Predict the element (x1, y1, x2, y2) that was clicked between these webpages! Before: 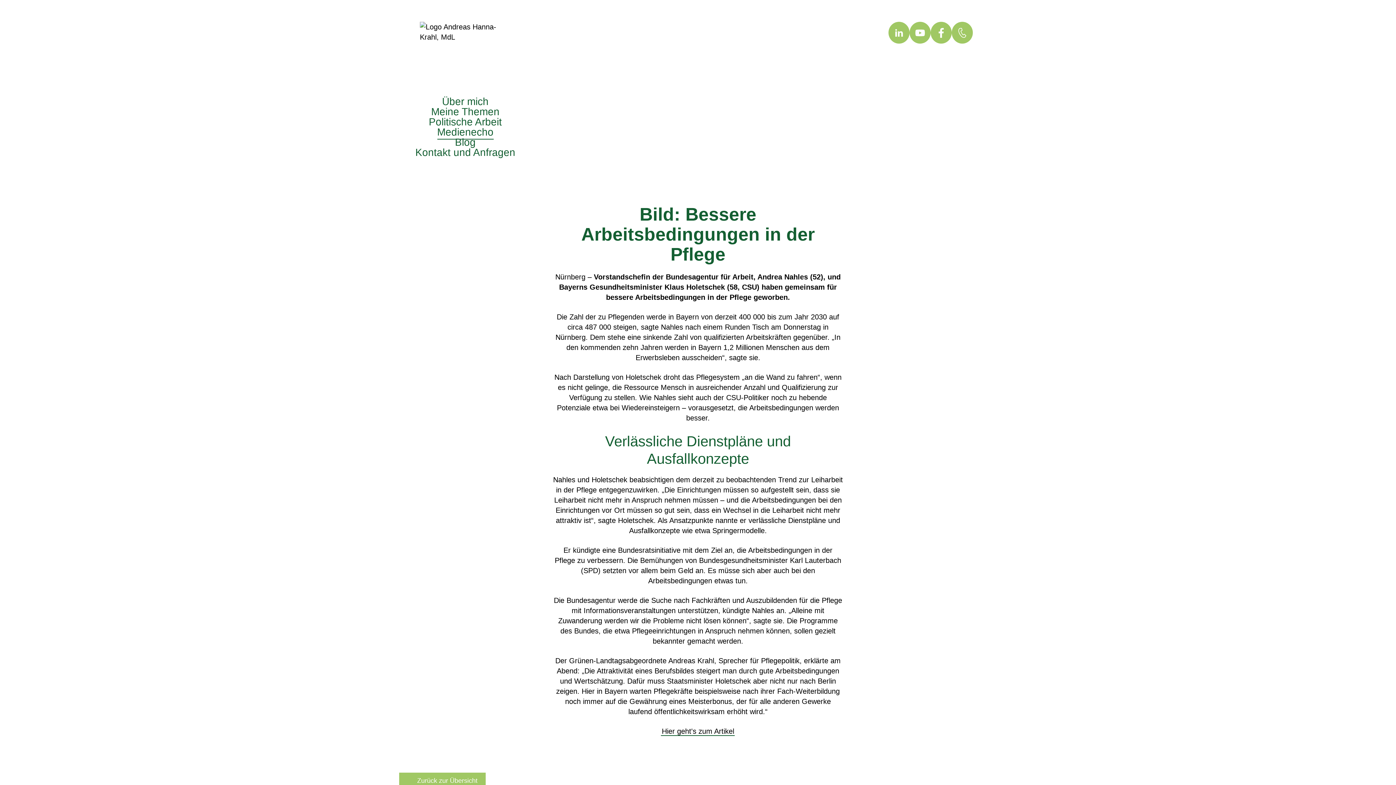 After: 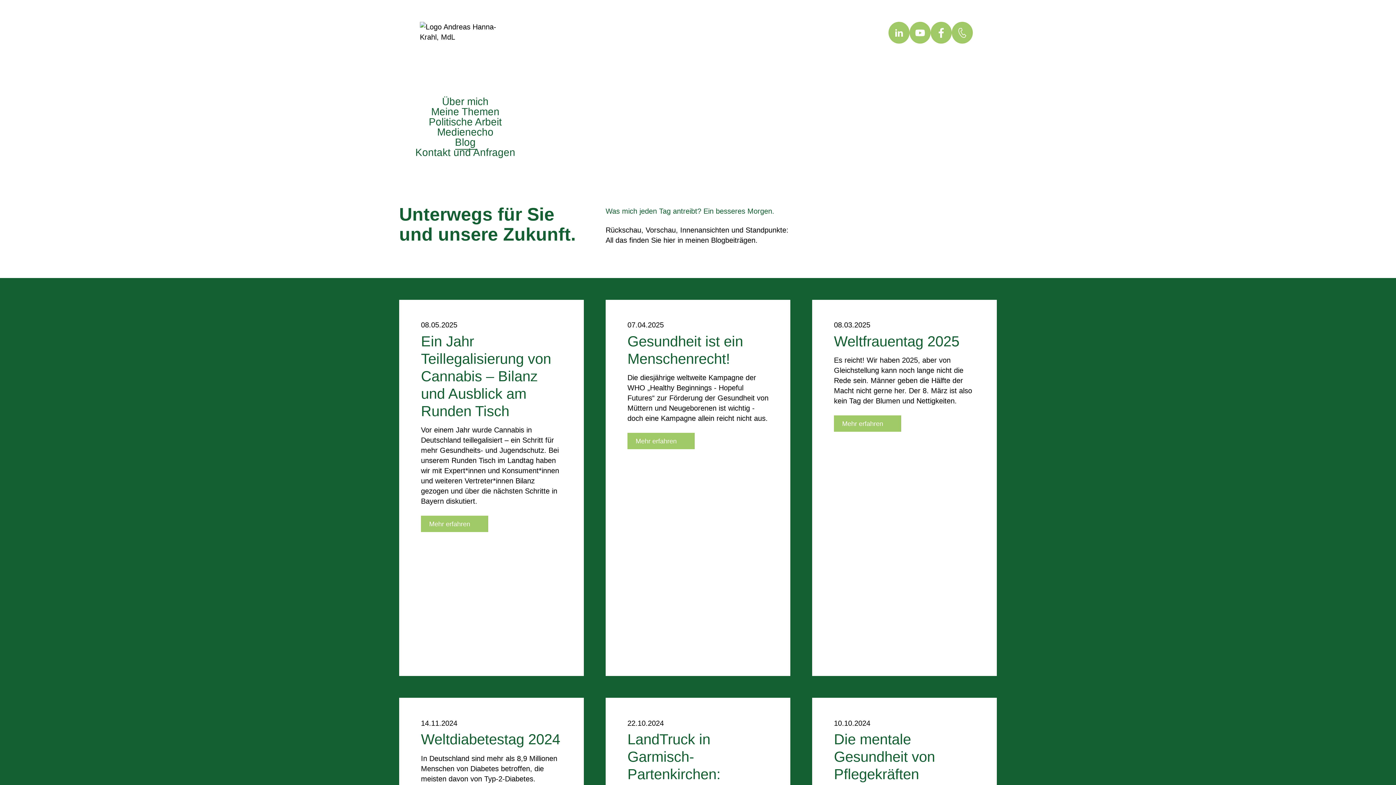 Action: bbox: (455, 137, 475, 147) label: Blog